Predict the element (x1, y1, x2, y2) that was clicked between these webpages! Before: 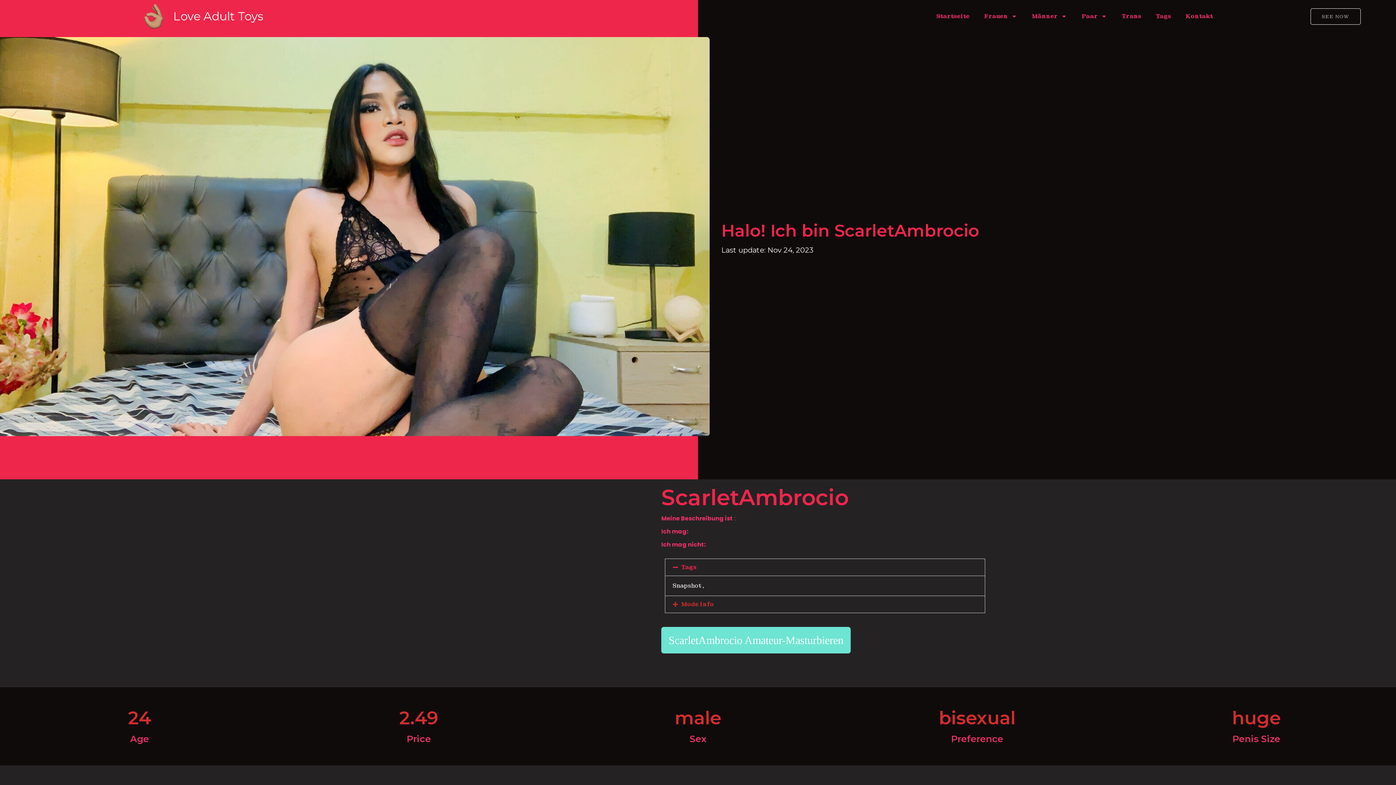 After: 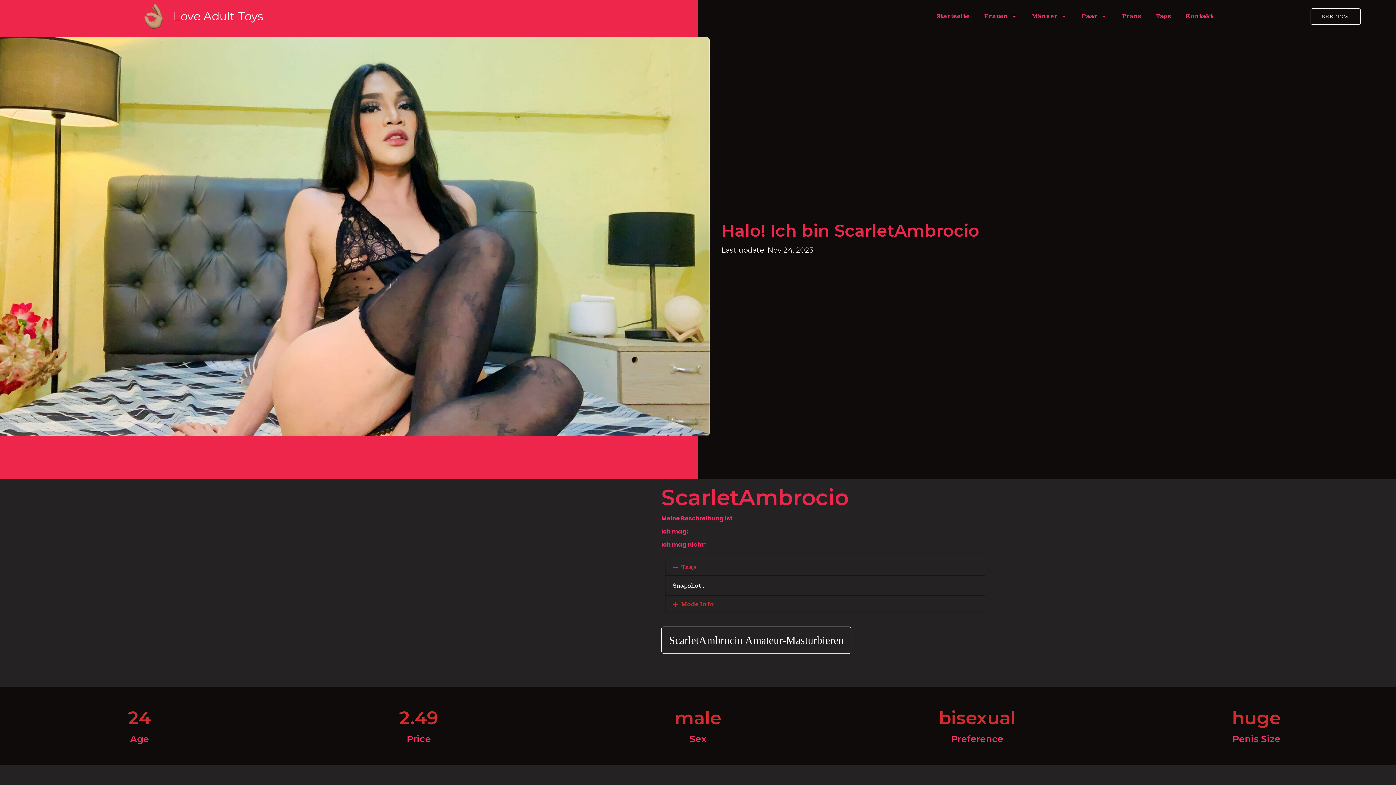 Action: label: ScarletAmbrocio Amateur-Masturbieren bbox: (661, 627, 850, 653)